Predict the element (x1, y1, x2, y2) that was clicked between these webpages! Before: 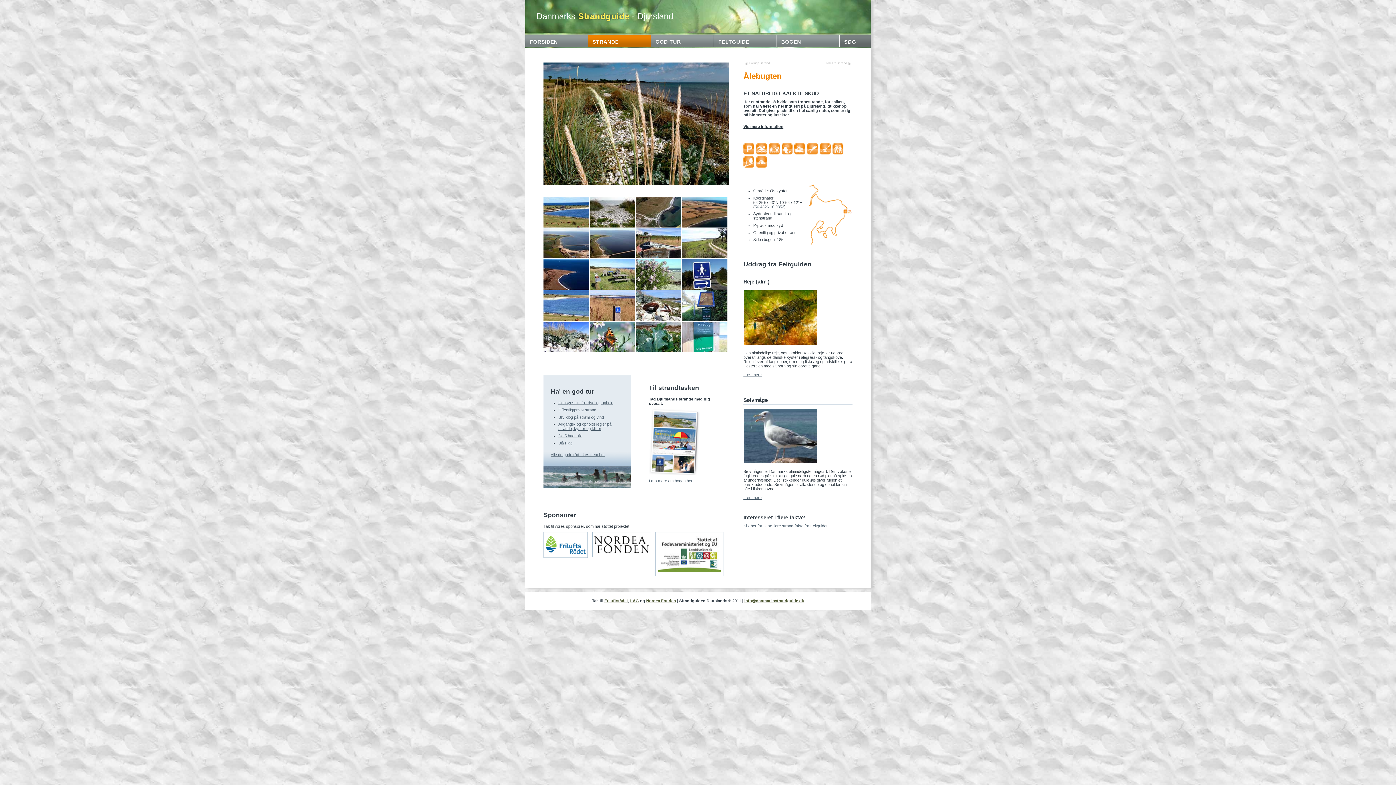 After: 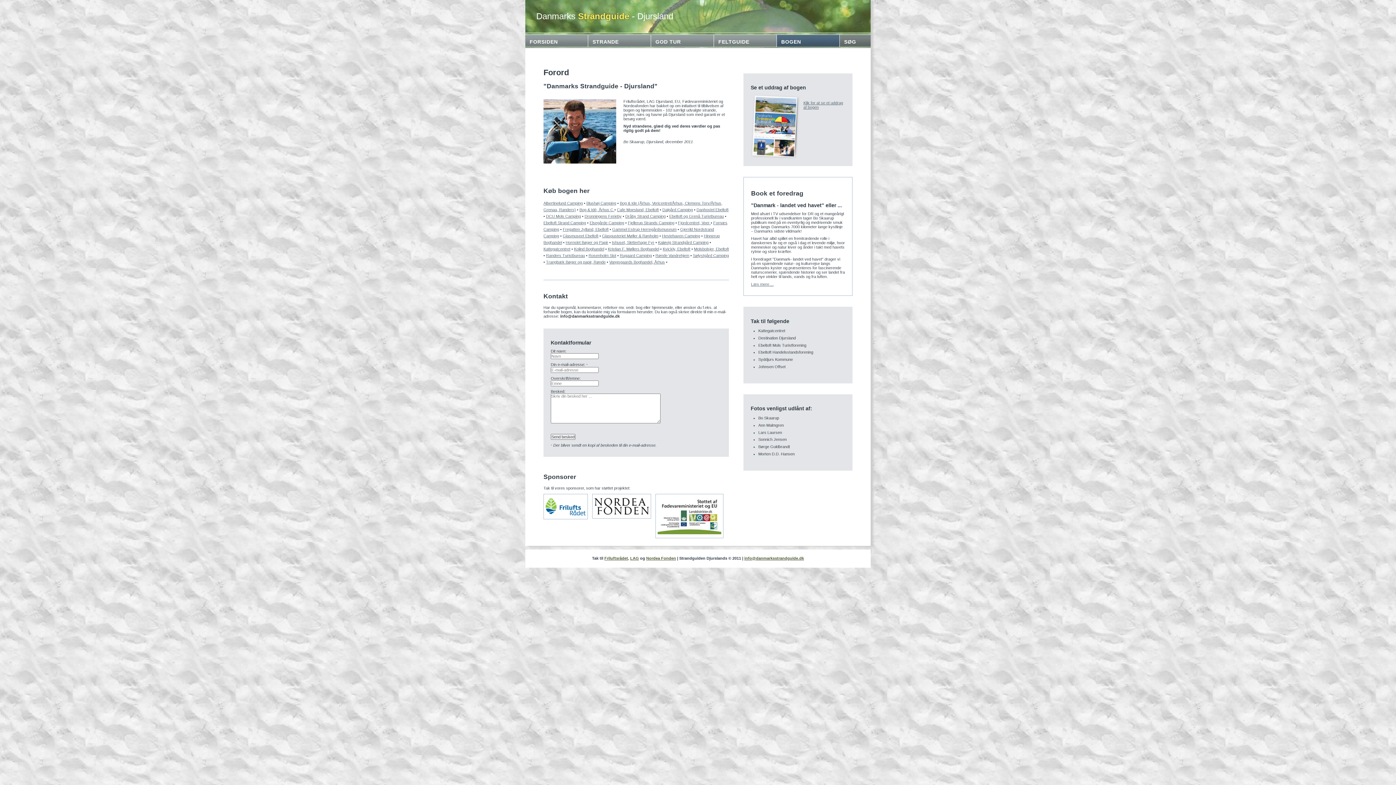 Action: label: Læs mere om bogen her bbox: (649, 478, 692, 483)